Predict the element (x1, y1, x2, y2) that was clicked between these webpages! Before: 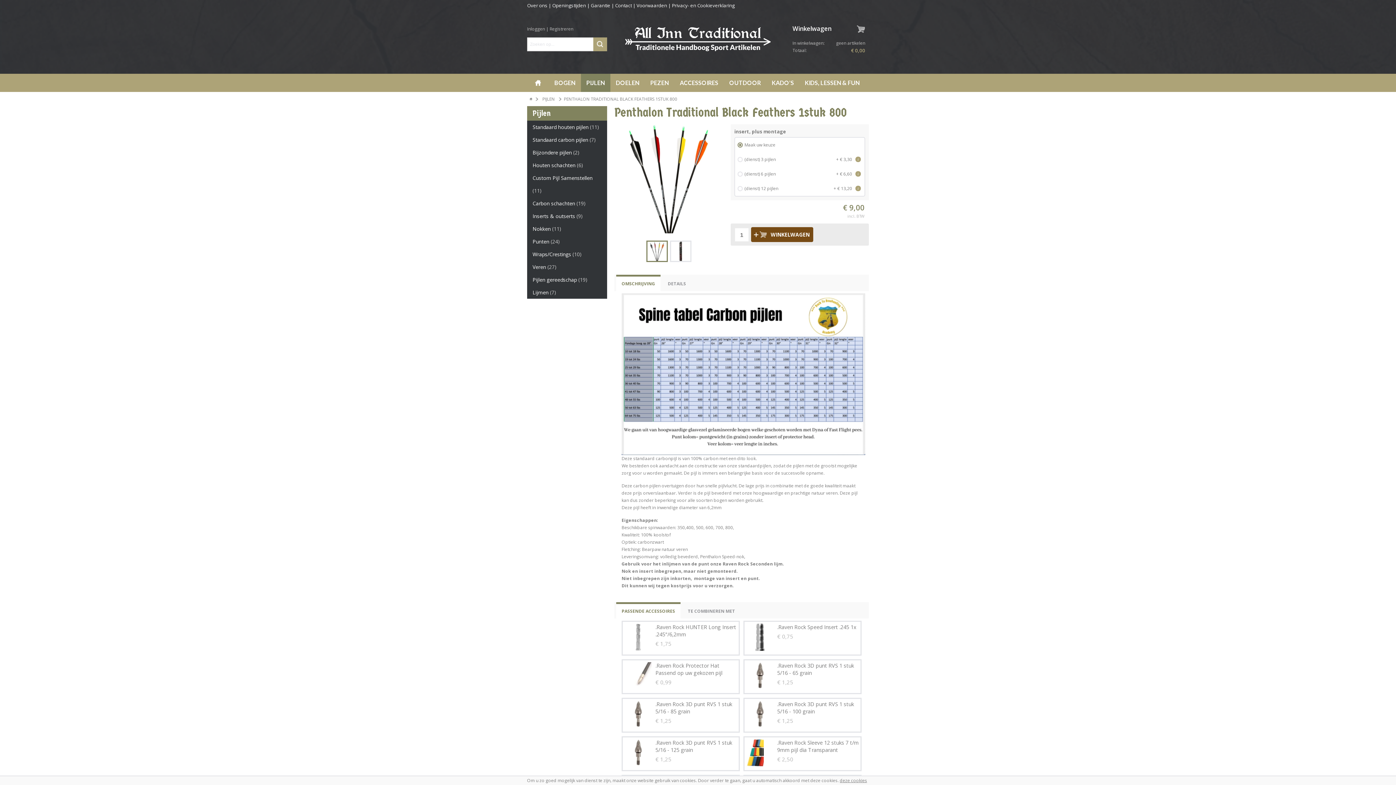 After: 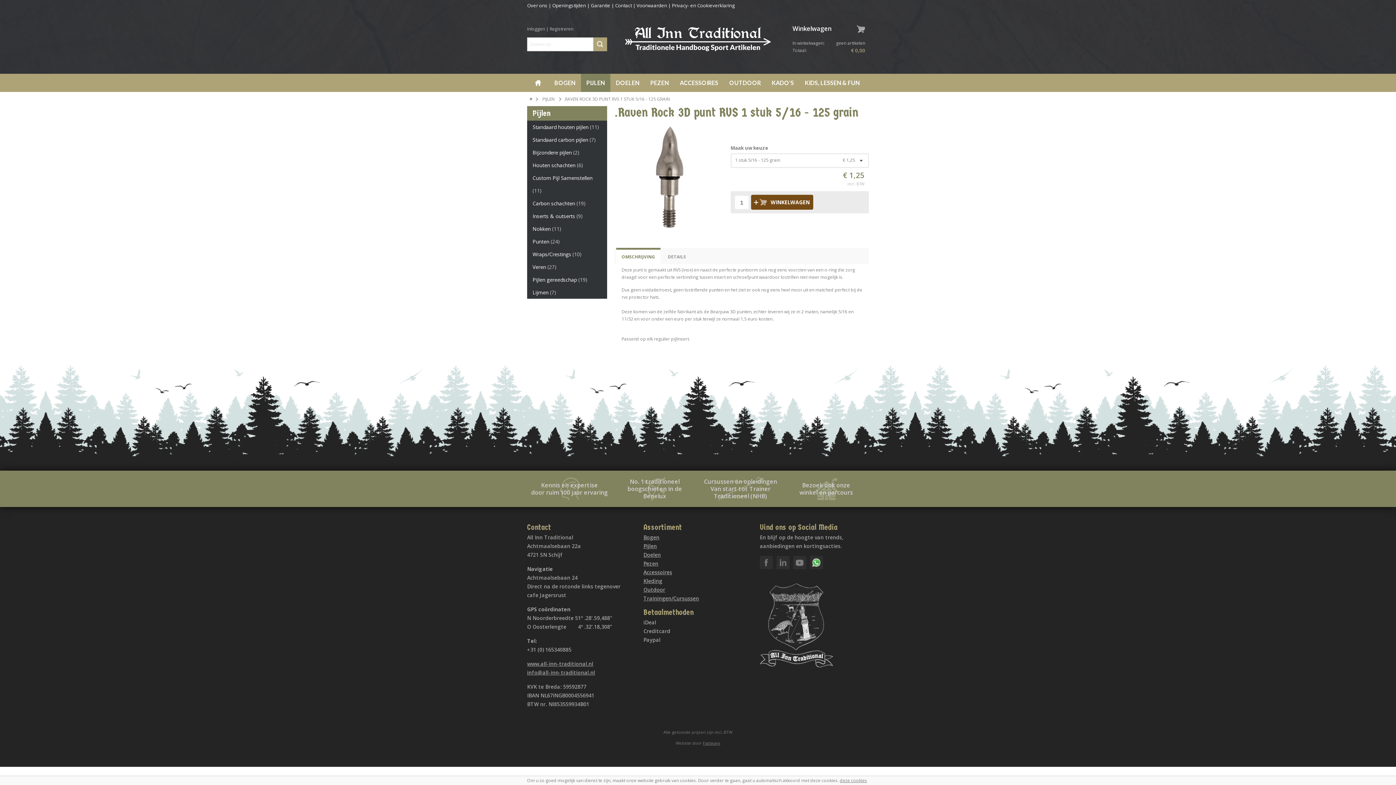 Action: label: .Raven Rock 3D punt RVS 1 stuk 5/16 - 125 grain bbox: (655, 739, 737, 754)